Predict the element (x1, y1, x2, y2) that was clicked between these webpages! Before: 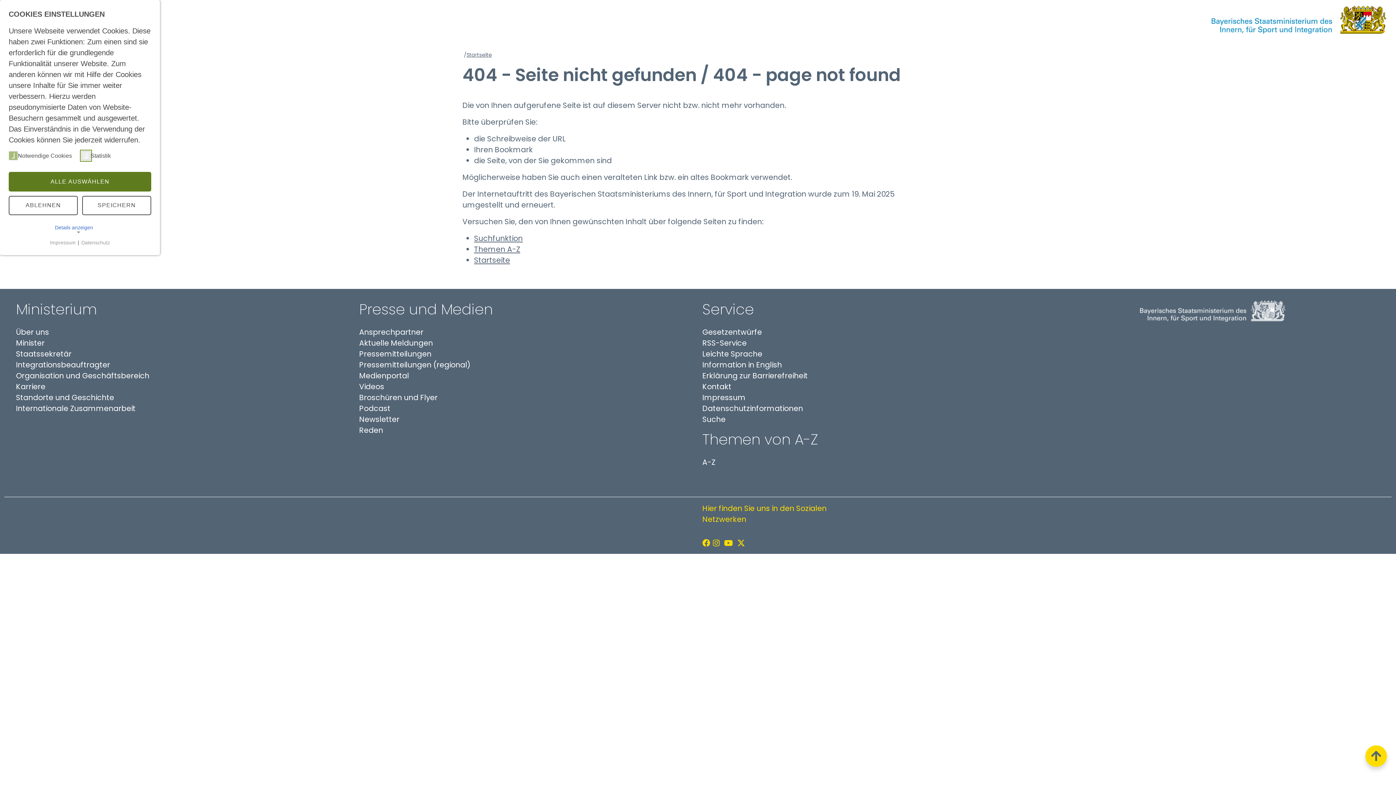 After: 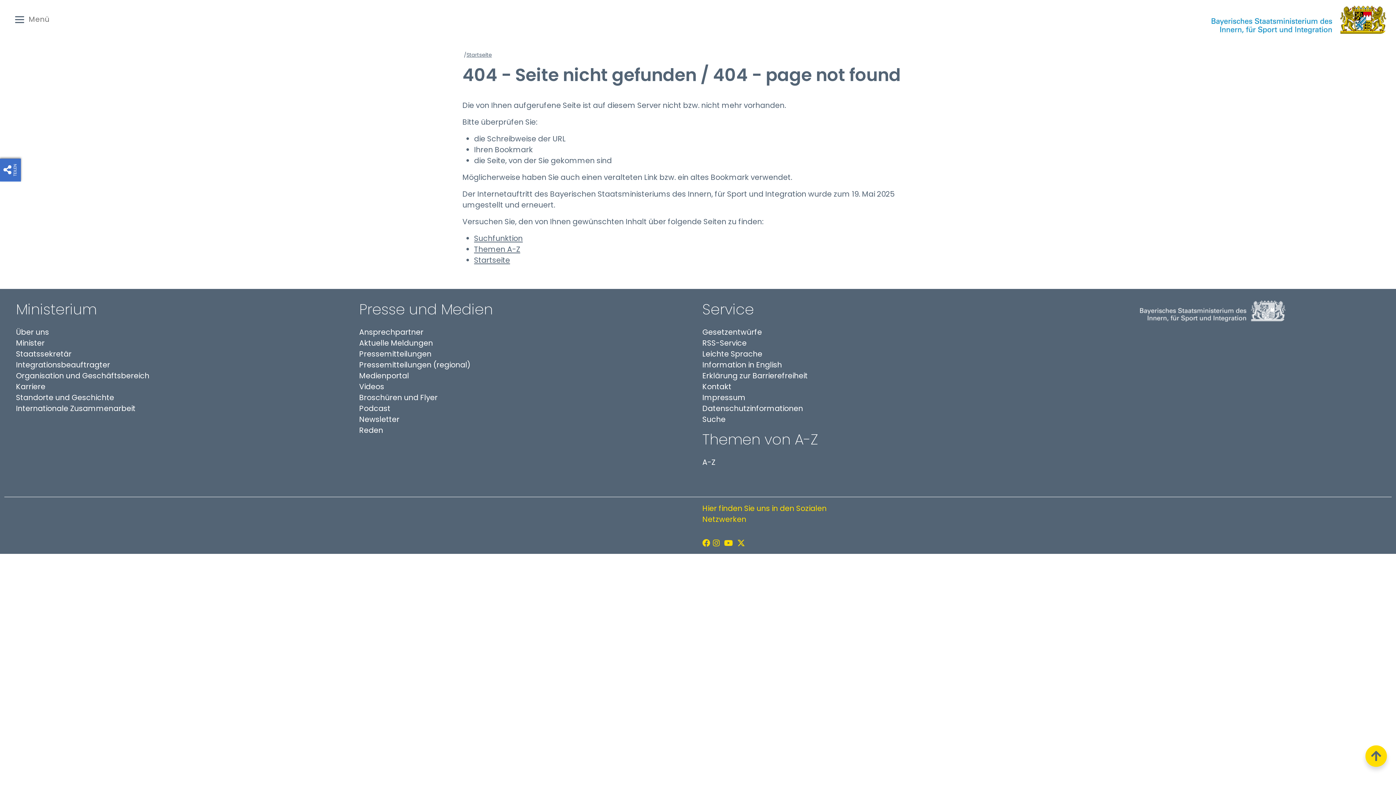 Action: label: SPEICHERN bbox: (82, 195, 151, 215)